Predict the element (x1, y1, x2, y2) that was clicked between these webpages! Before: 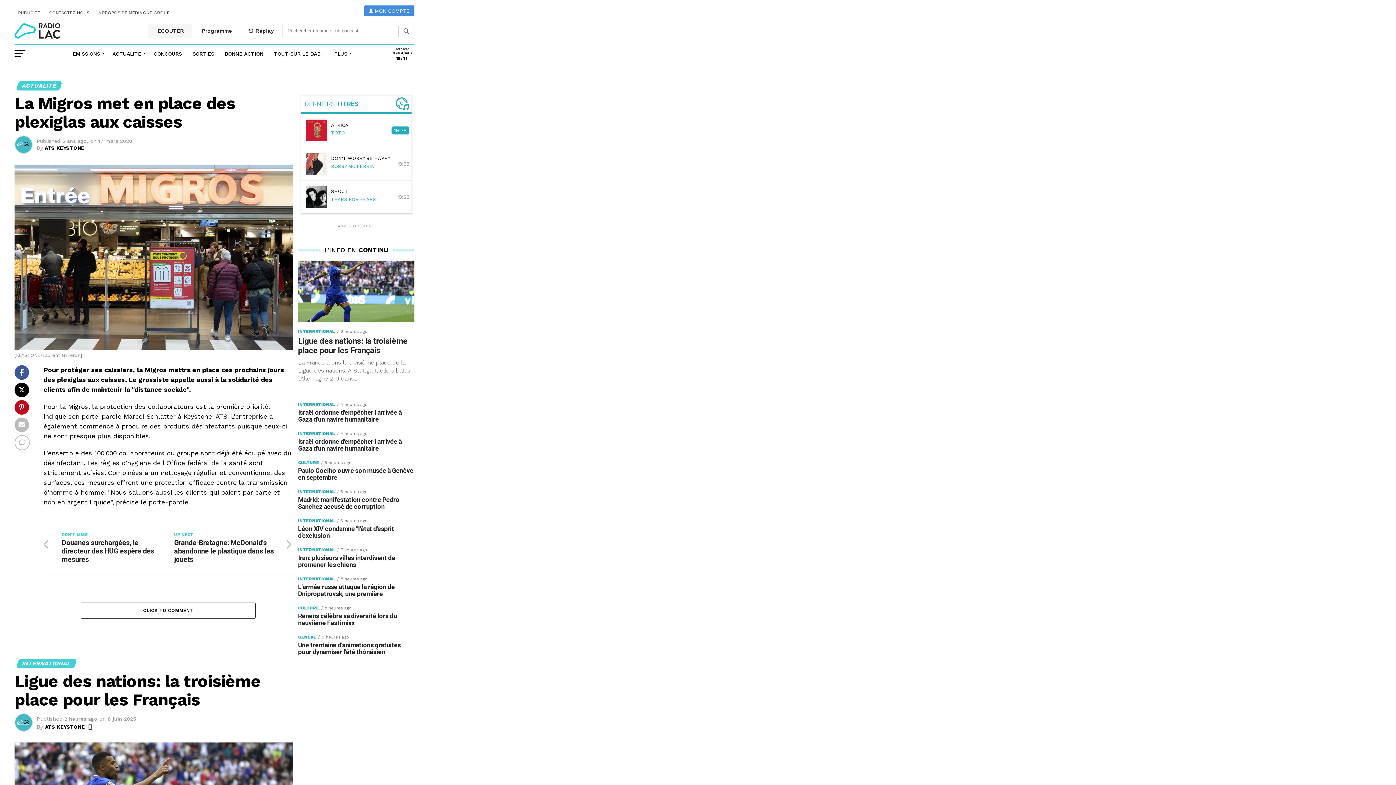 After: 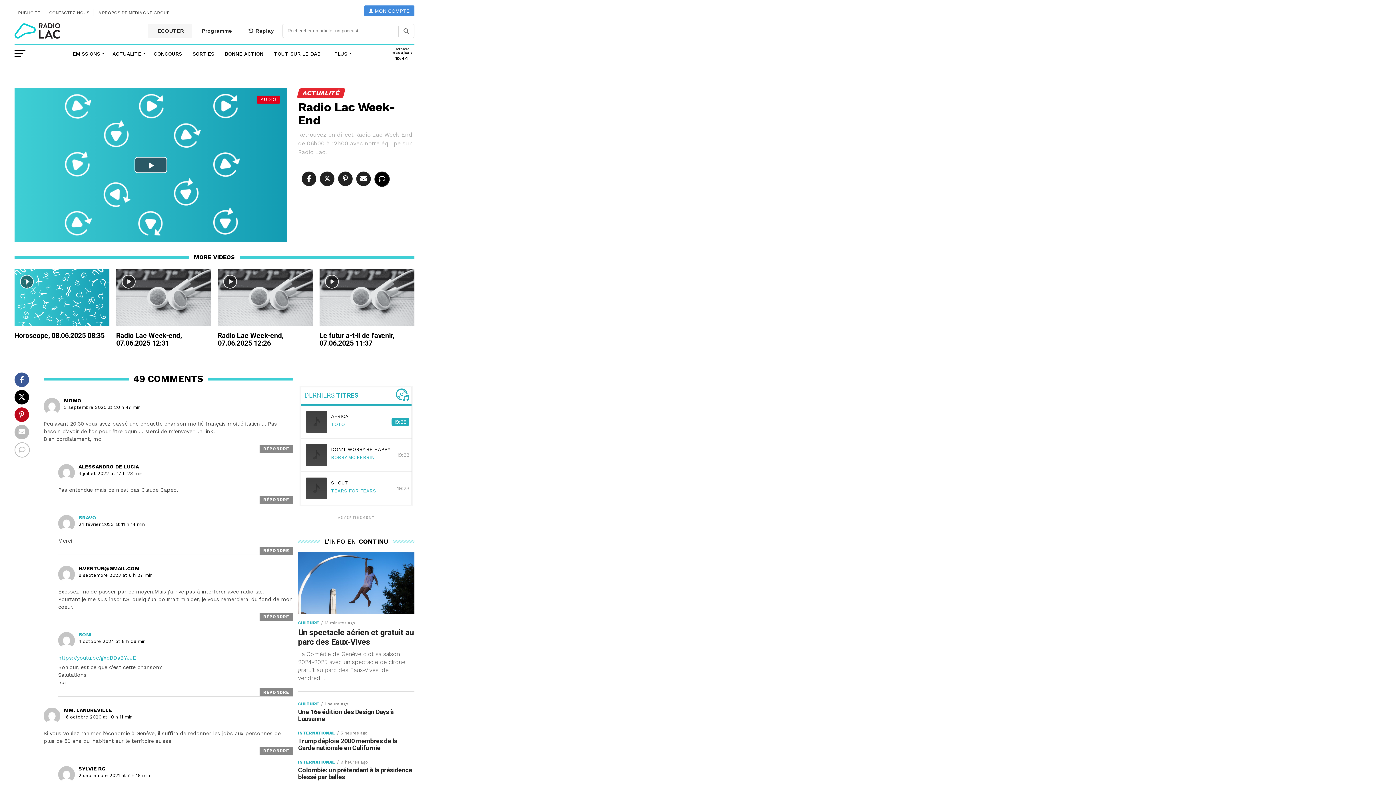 Action: bbox: (147, 23, 192, 38) label:  ECOUTER